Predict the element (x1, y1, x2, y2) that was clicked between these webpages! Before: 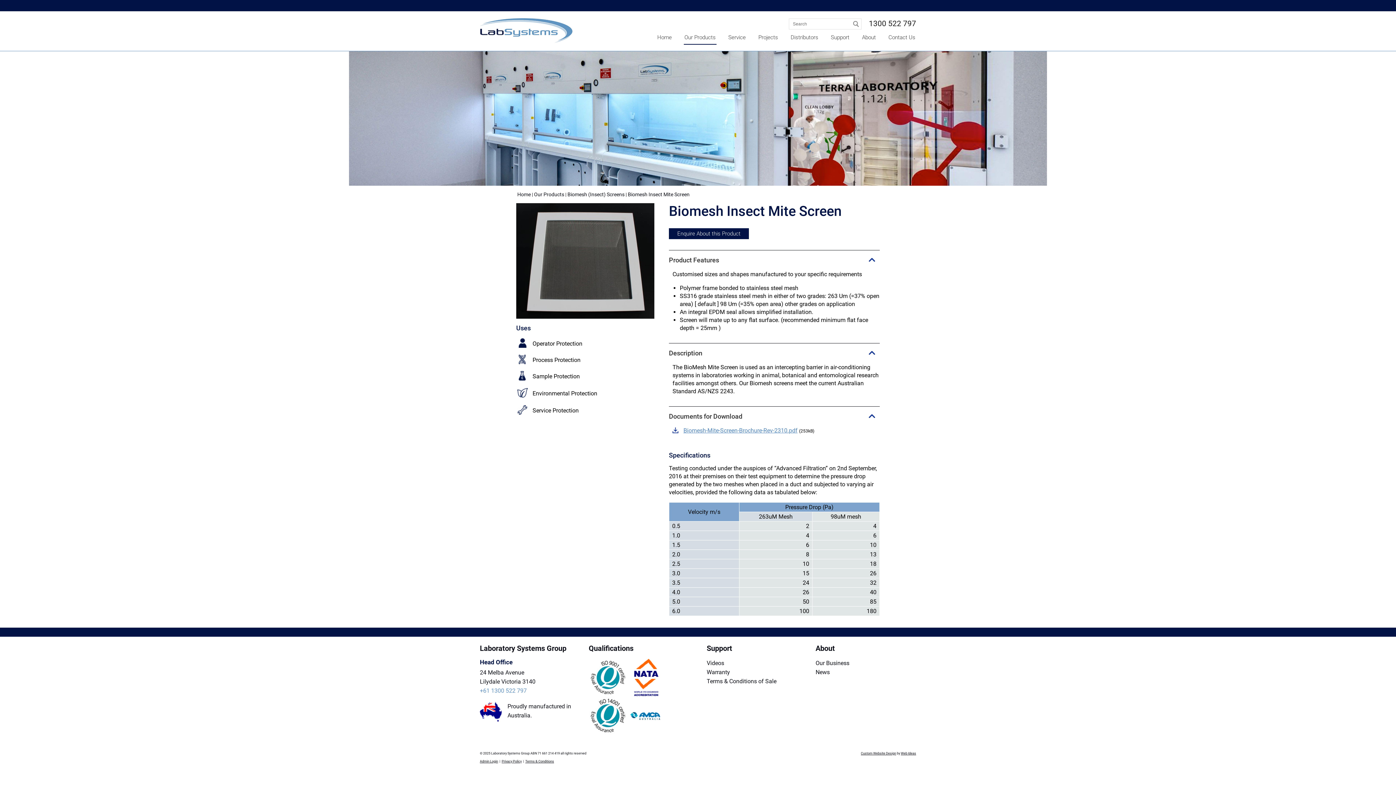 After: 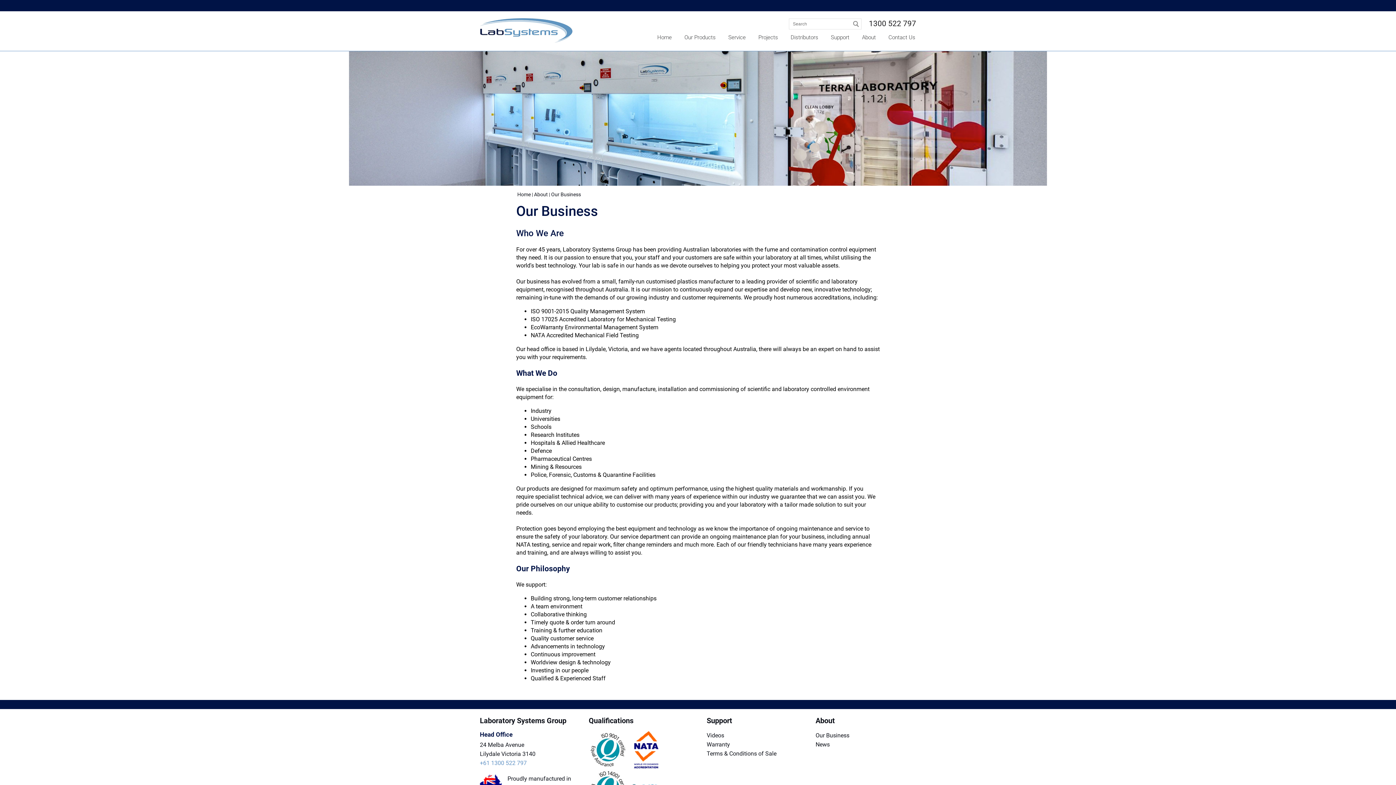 Action: label: About bbox: (861, 30, 876, 44)